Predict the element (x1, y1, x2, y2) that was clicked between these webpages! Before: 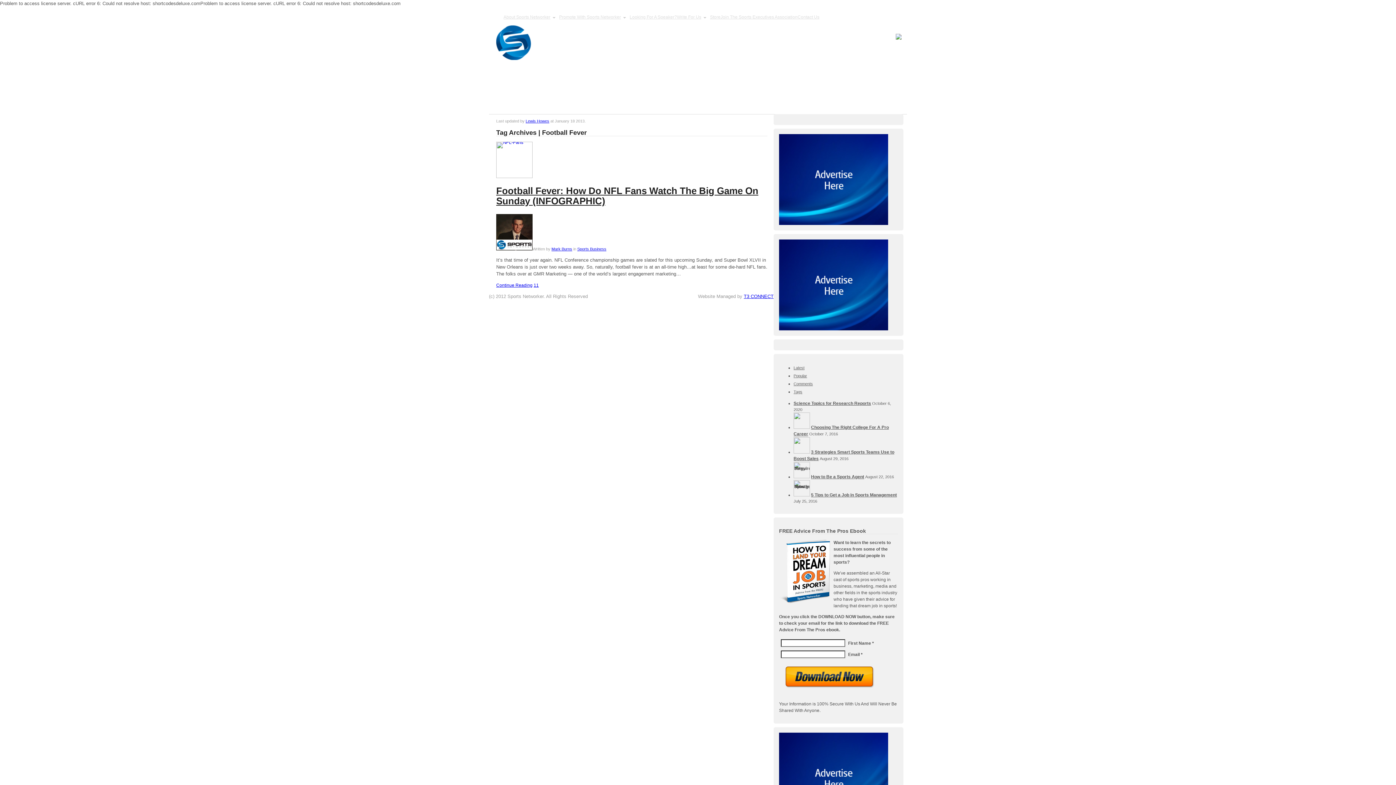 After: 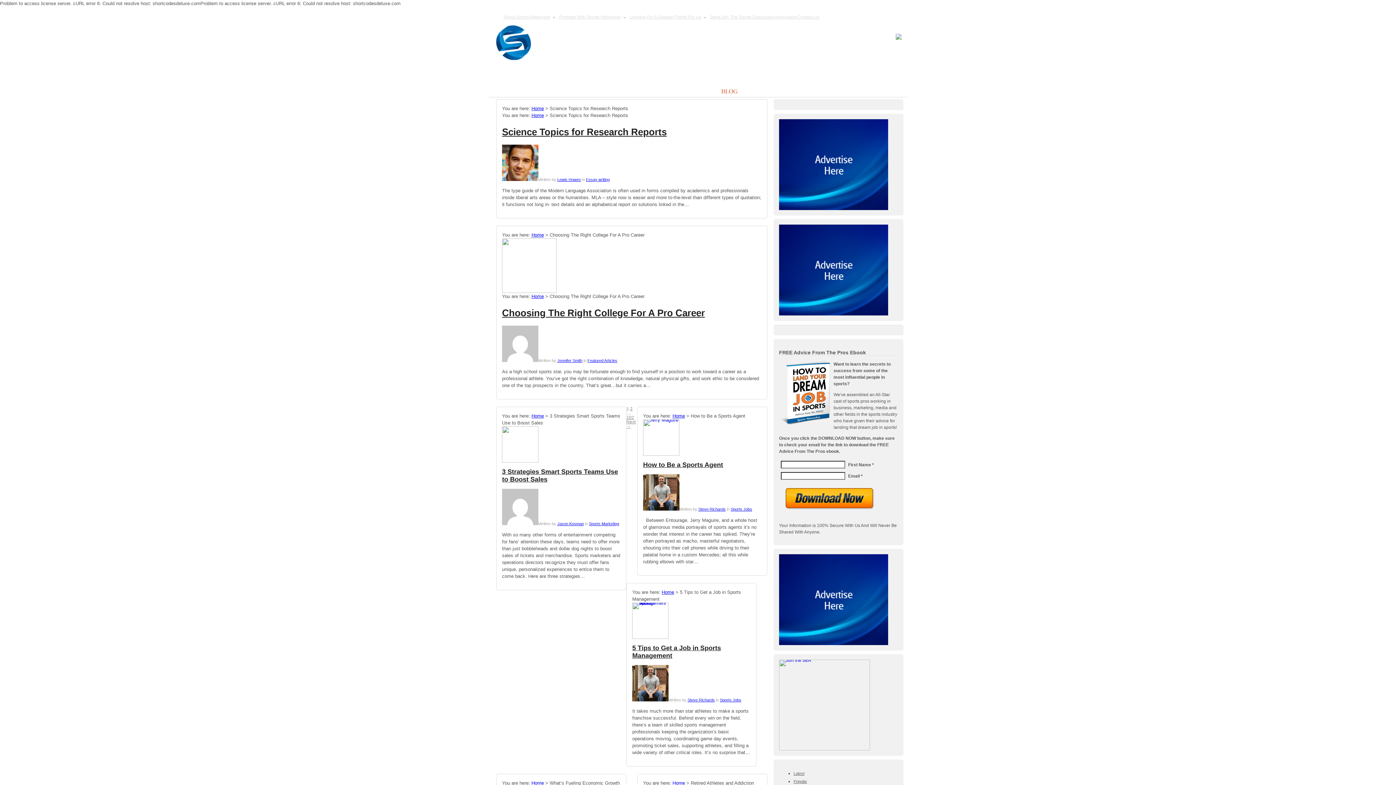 Action: label: BLOG bbox: (718, 85, 741, 100)